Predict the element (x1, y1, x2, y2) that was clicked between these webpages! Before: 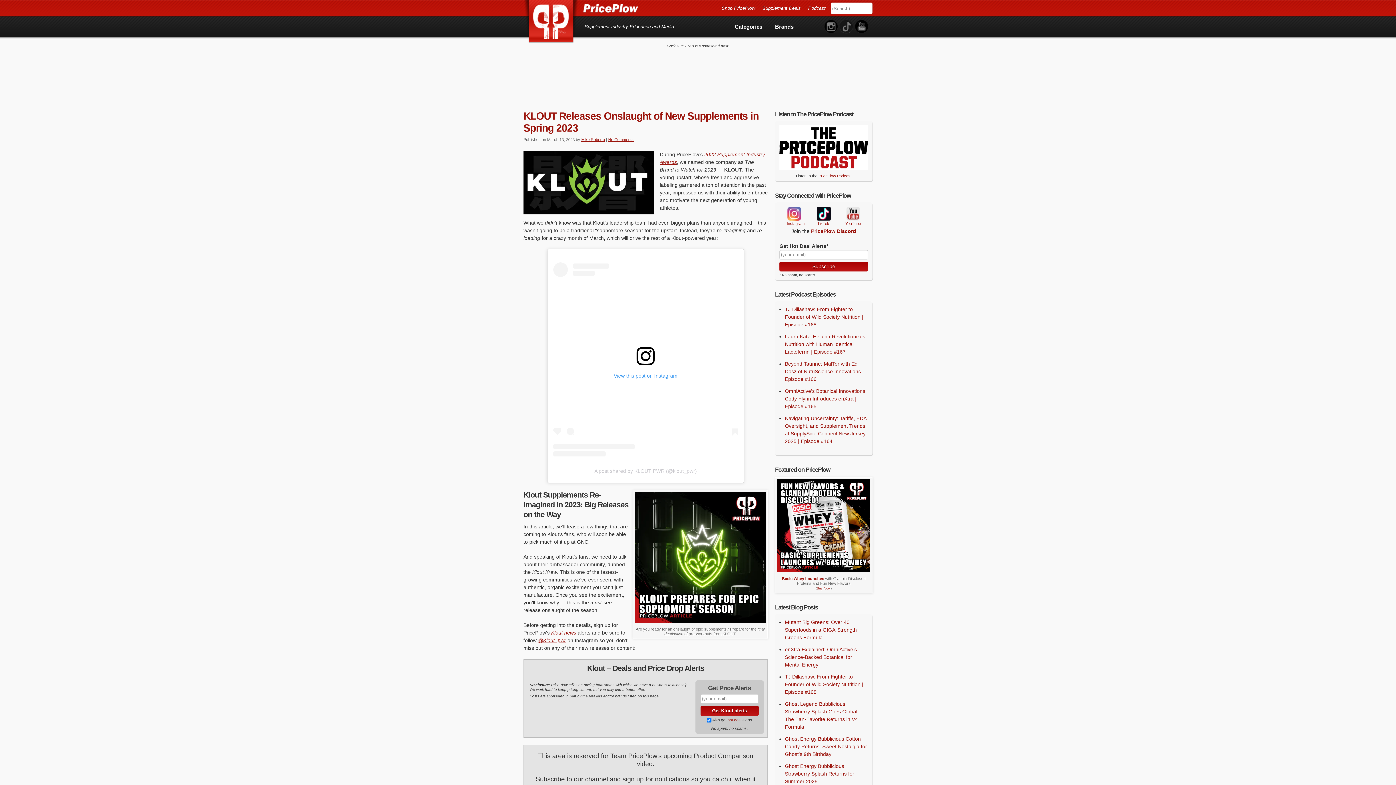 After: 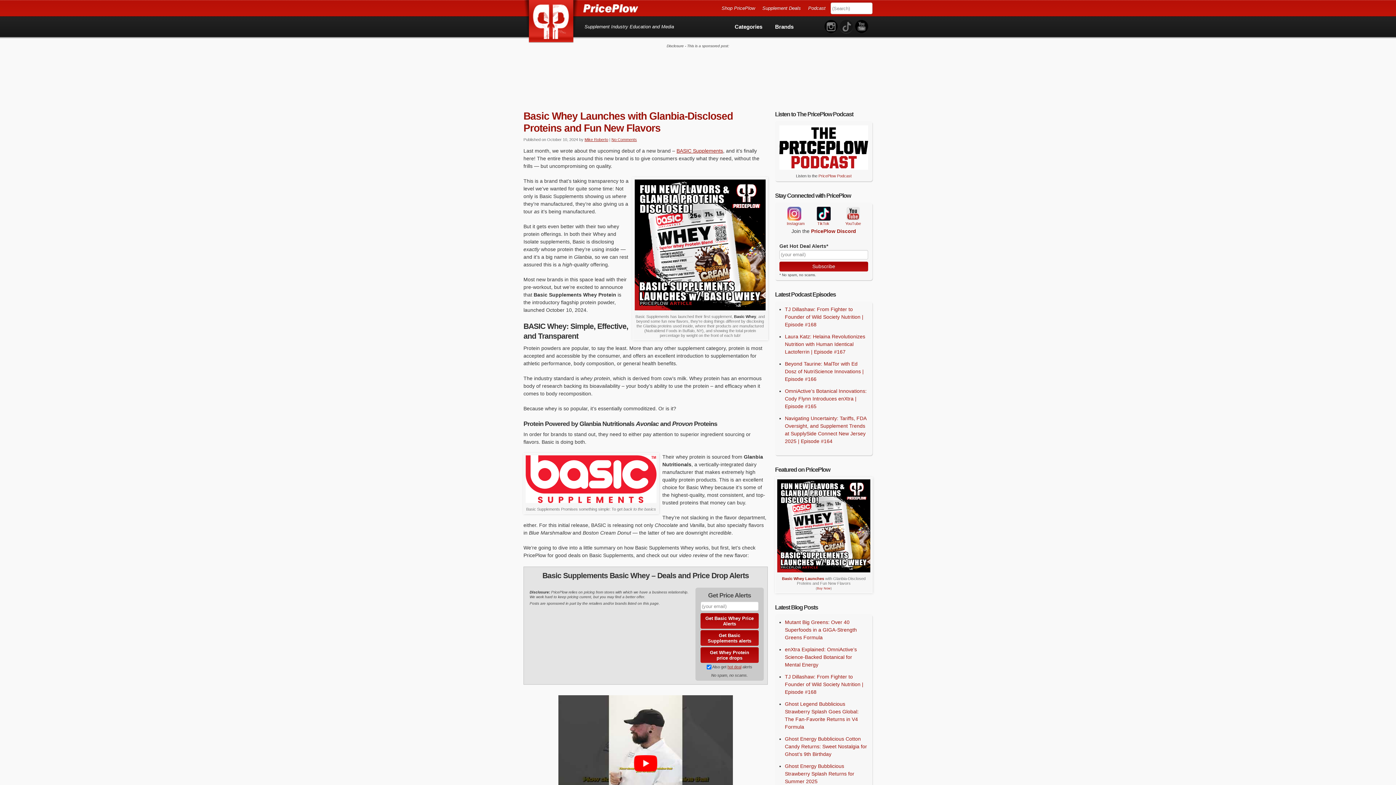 Action: bbox: (777, 568, 870, 573)